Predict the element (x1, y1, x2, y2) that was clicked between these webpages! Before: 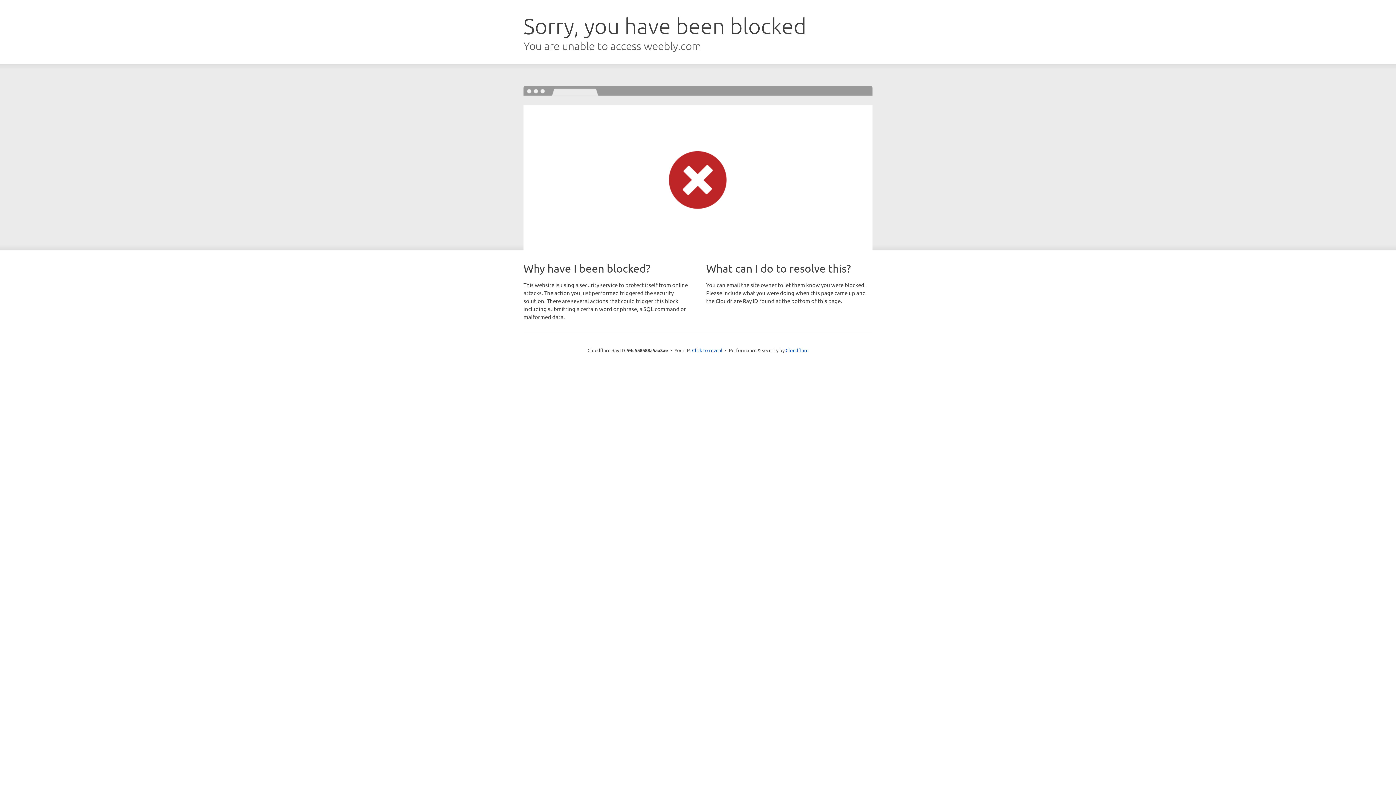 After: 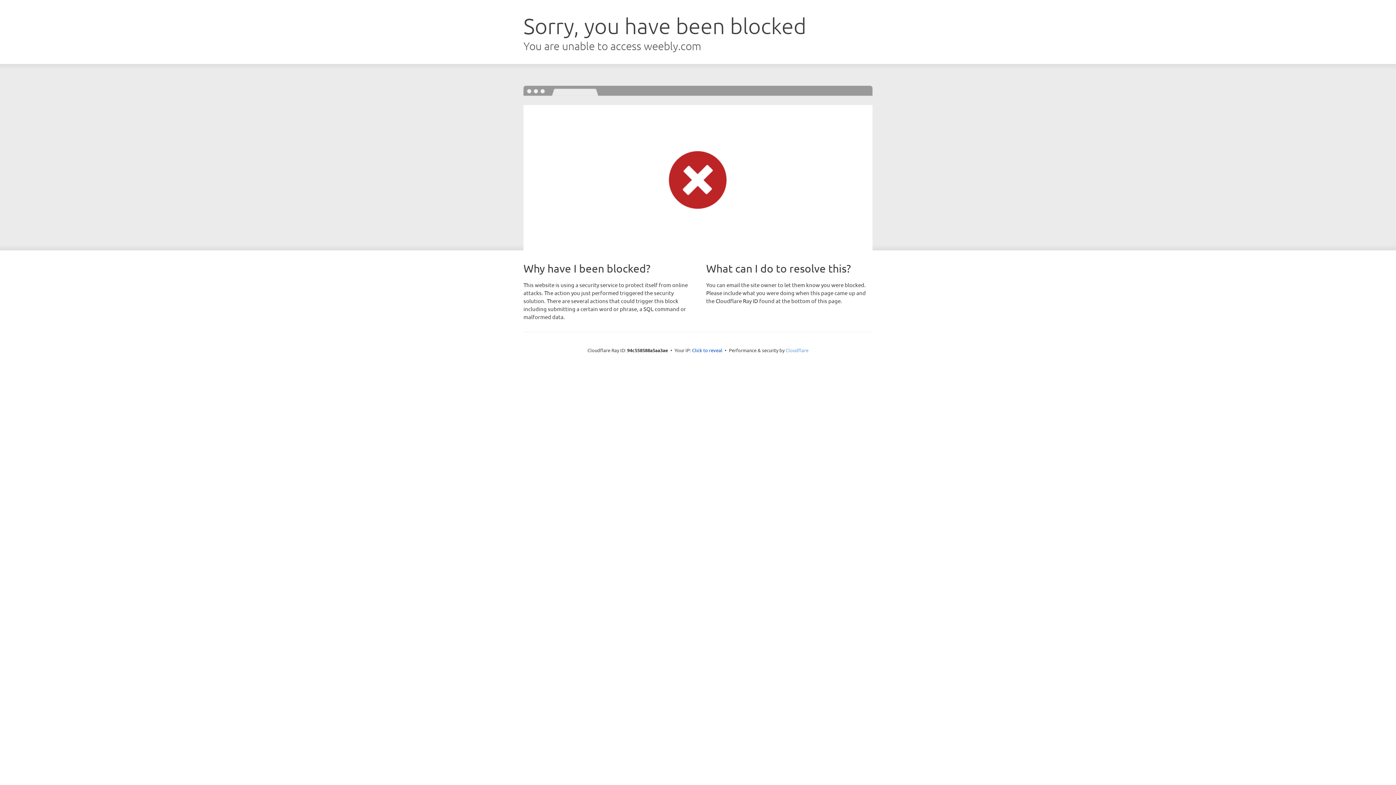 Action: bbox: (785, 347, 808, 353) label: Cloudflare